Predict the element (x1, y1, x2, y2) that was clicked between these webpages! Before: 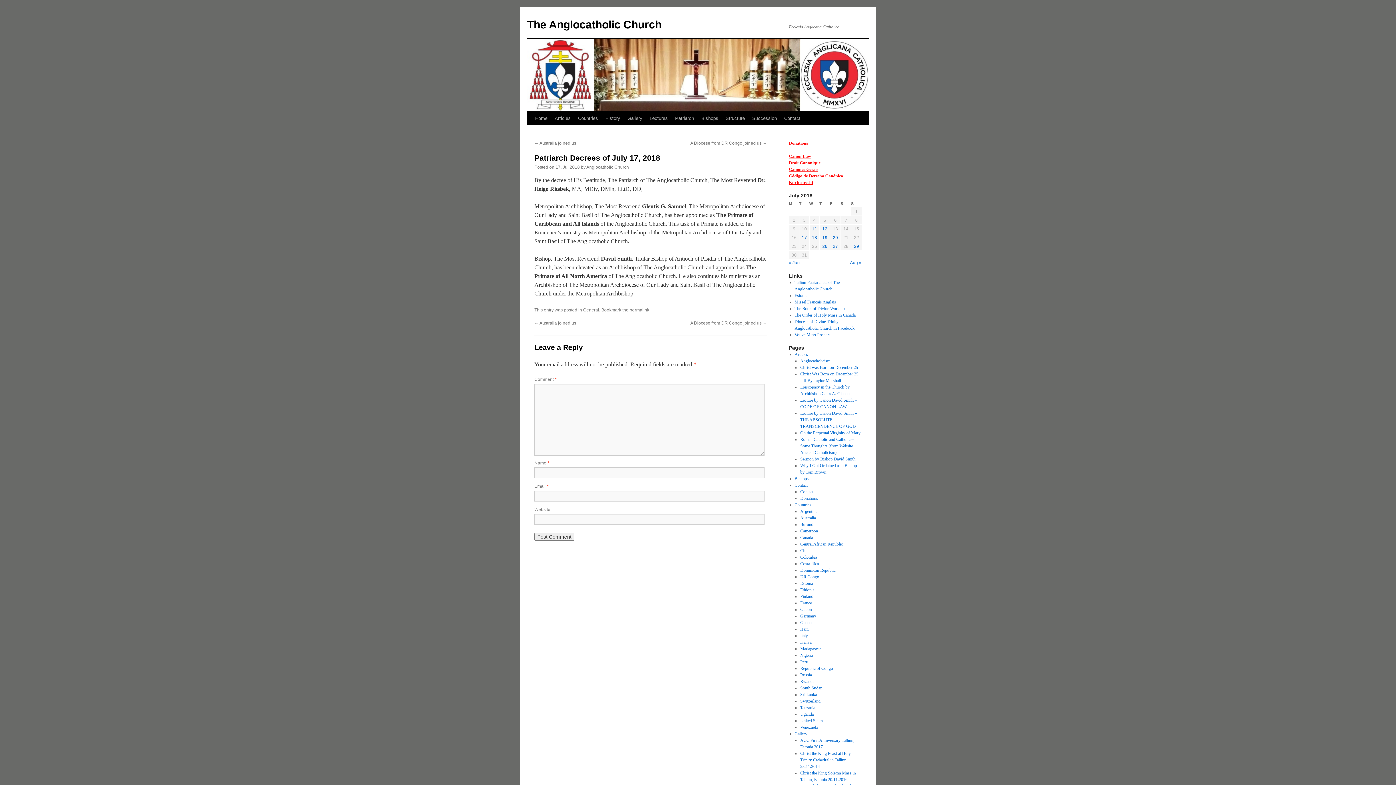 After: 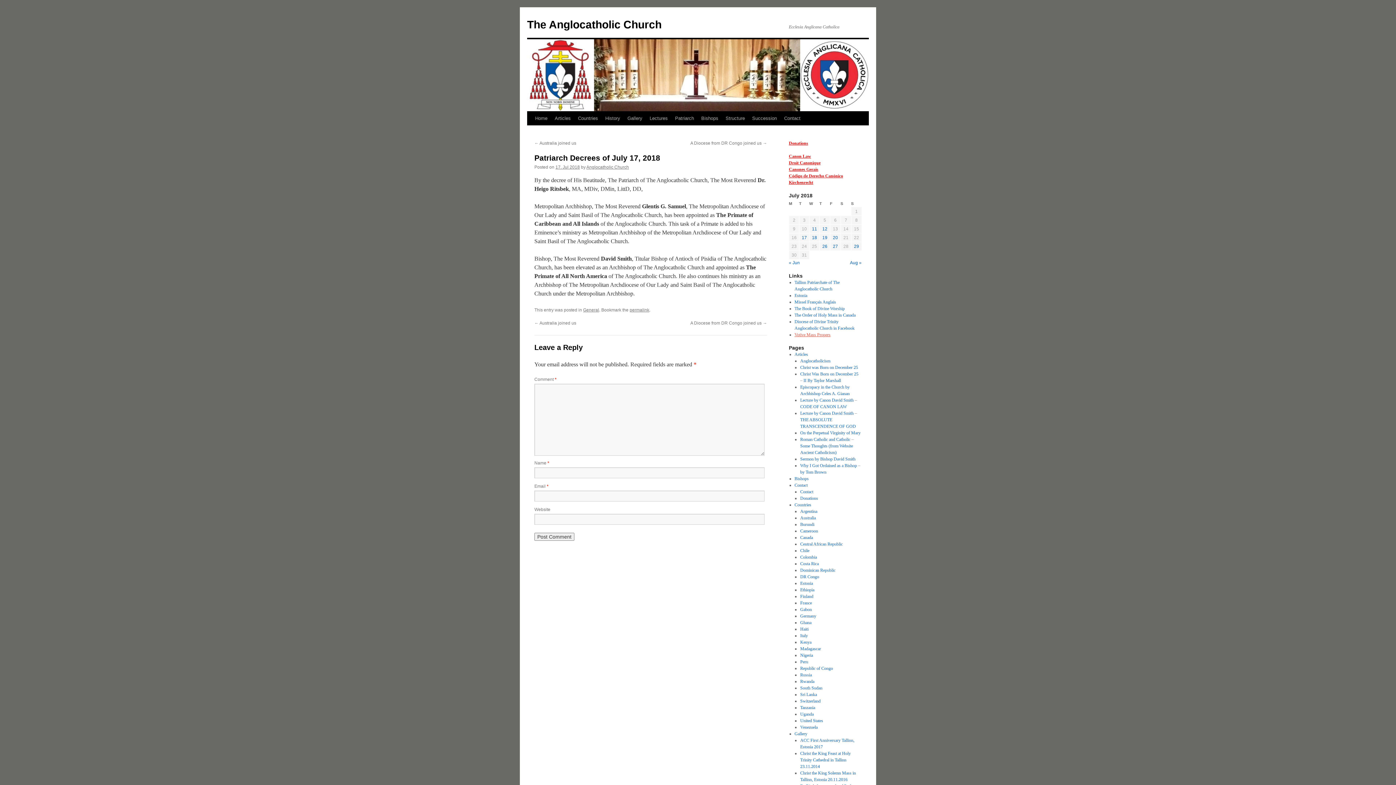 Action: label: Votive Mass Propers bbox: (794, 332, 830, 337)